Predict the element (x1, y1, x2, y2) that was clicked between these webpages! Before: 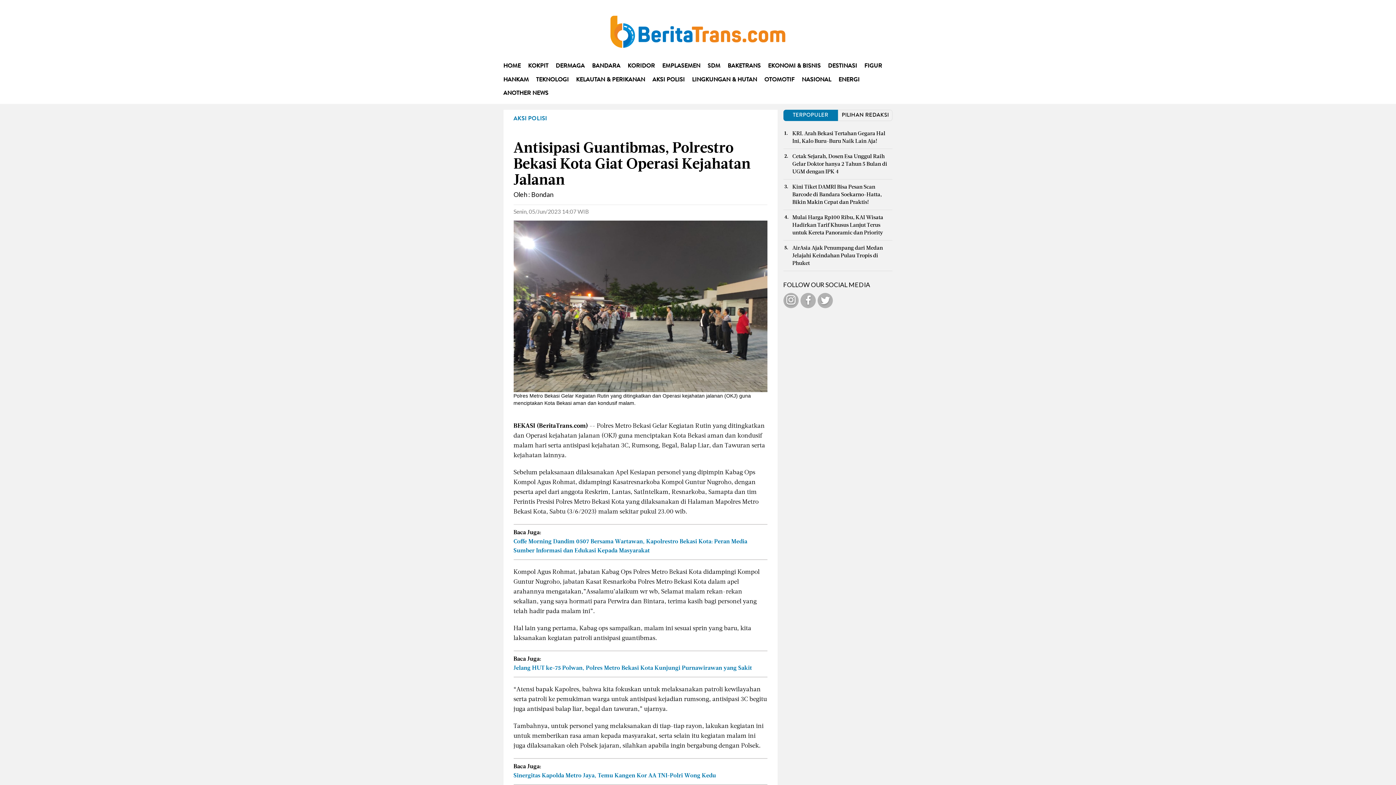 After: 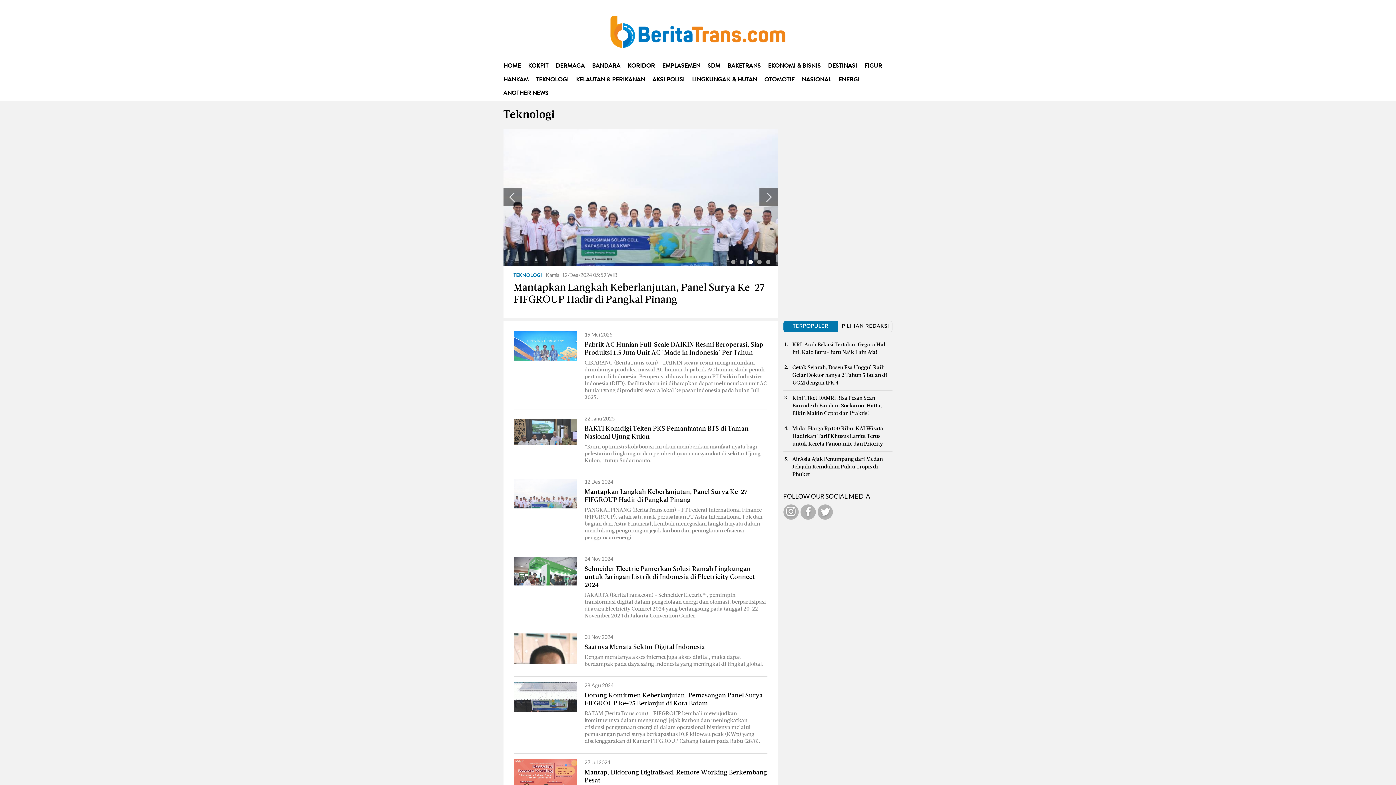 Action: bbox: (536, 73, 568, 87) label: TEKNOLOGI